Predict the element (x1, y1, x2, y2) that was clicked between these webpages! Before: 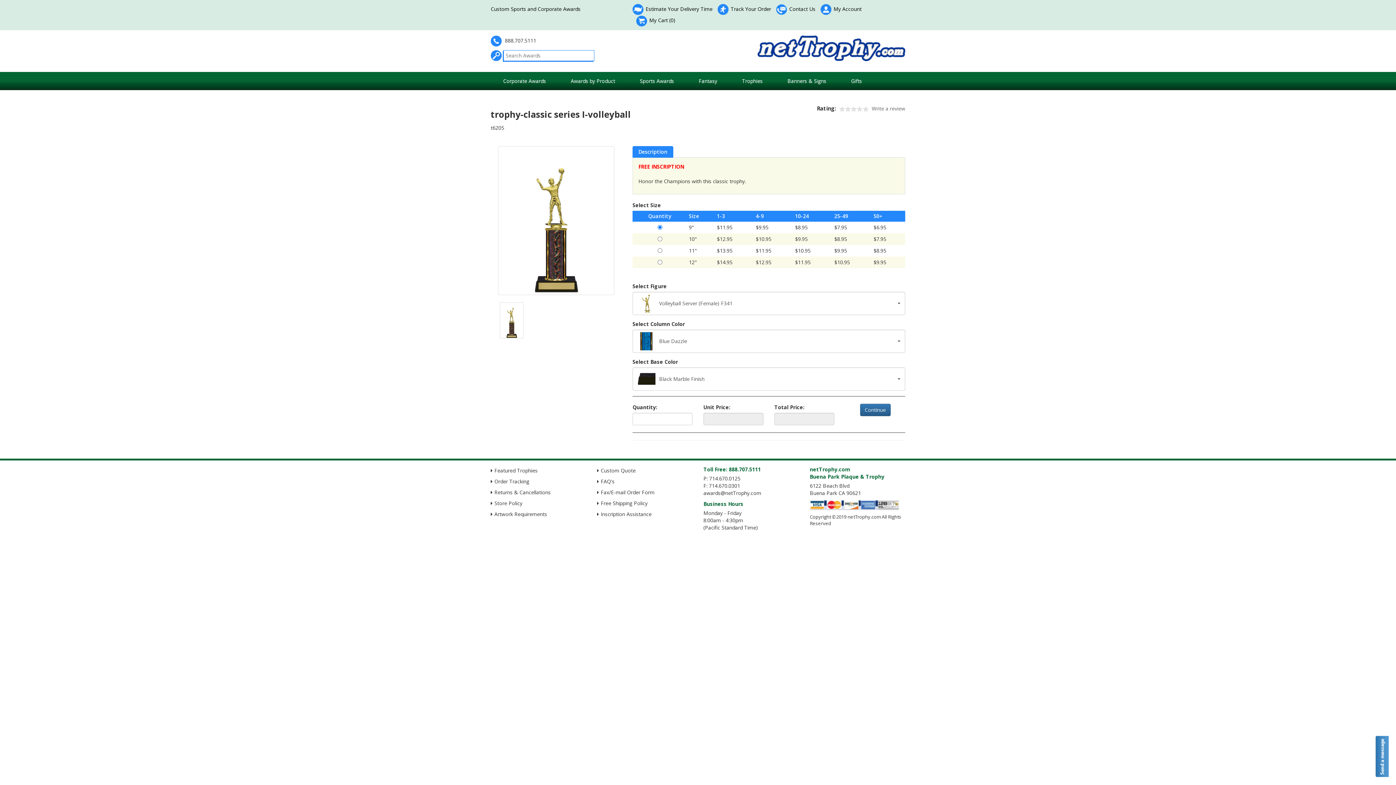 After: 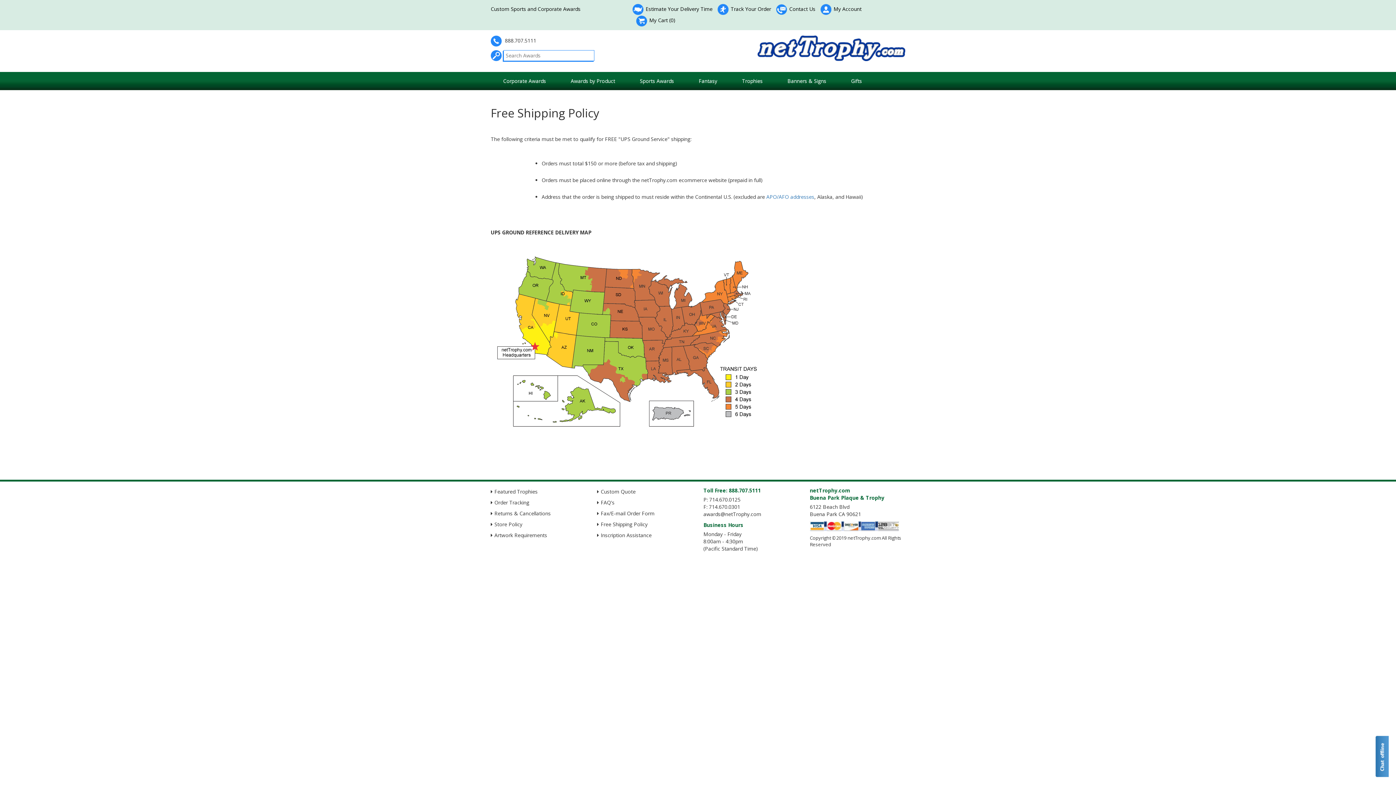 Action: bbox: (600, 499, 647, 506) label: Free Shipping Policy